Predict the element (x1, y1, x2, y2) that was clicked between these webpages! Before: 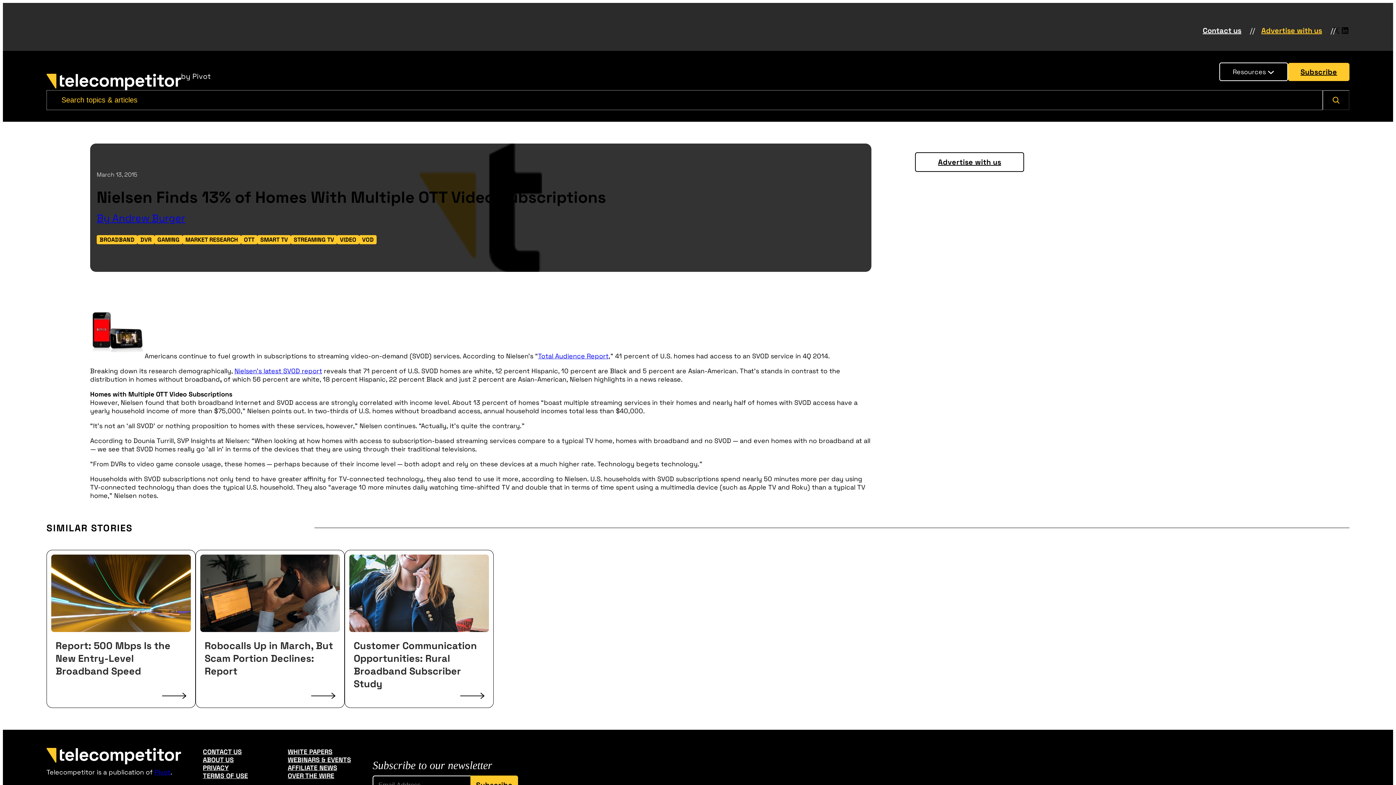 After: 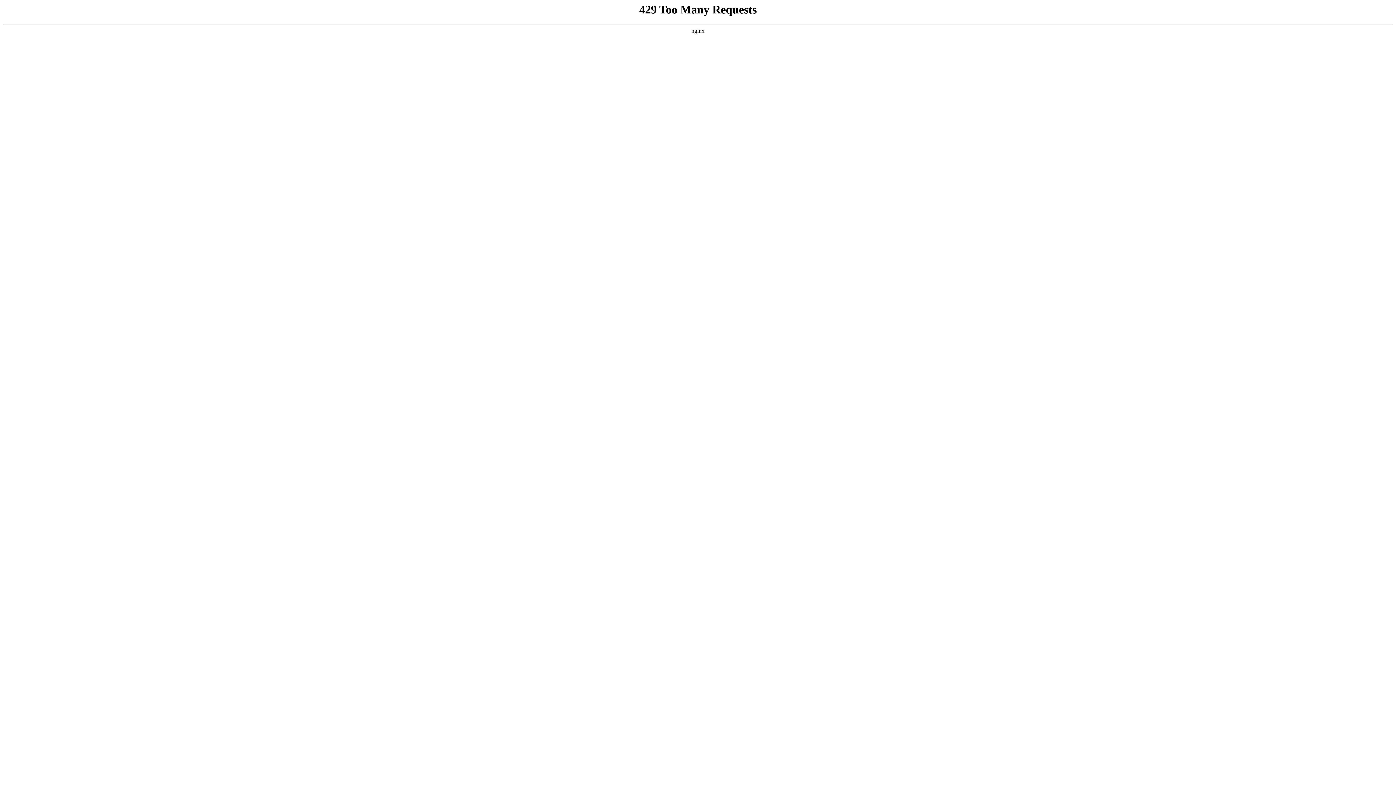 Action: label: STREAMING TV bbox: (290, 235, 337, 244)